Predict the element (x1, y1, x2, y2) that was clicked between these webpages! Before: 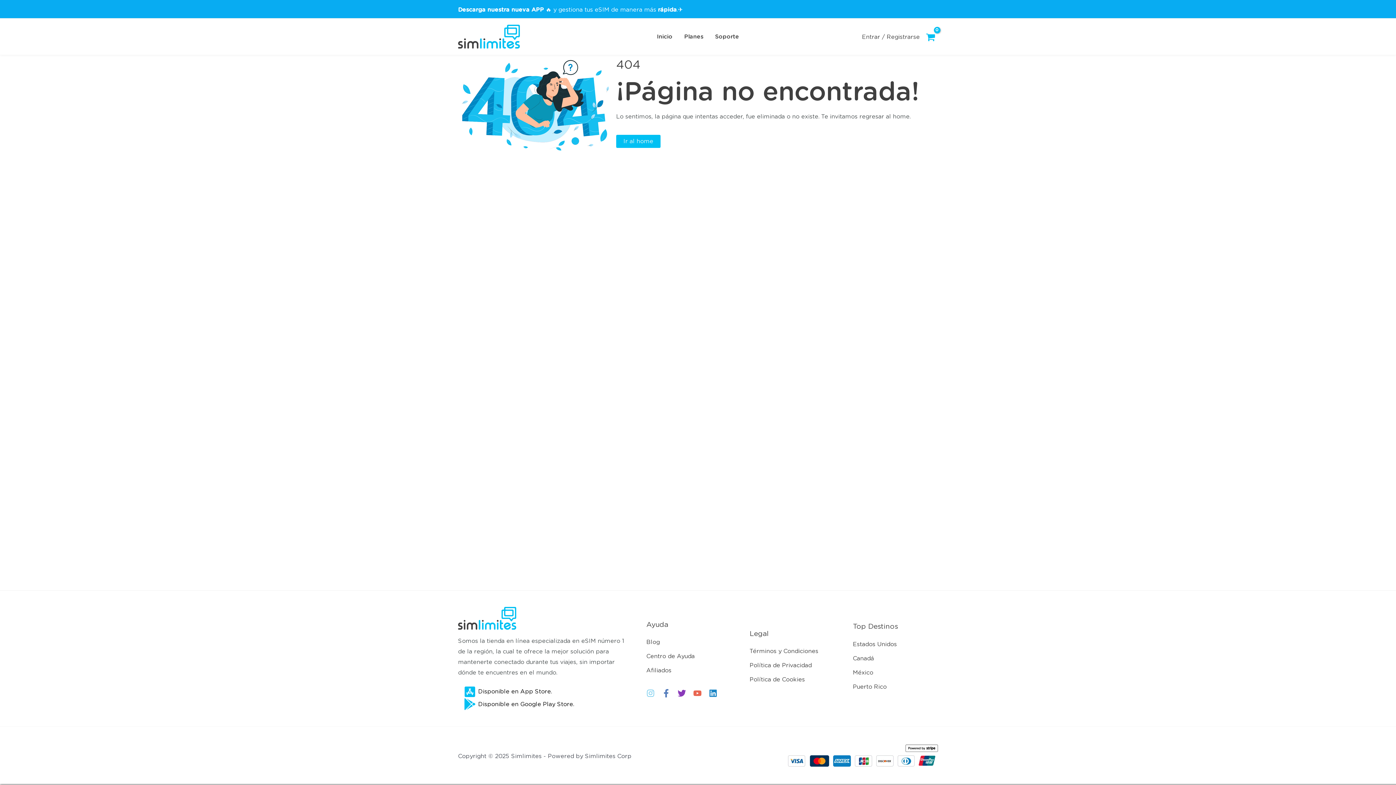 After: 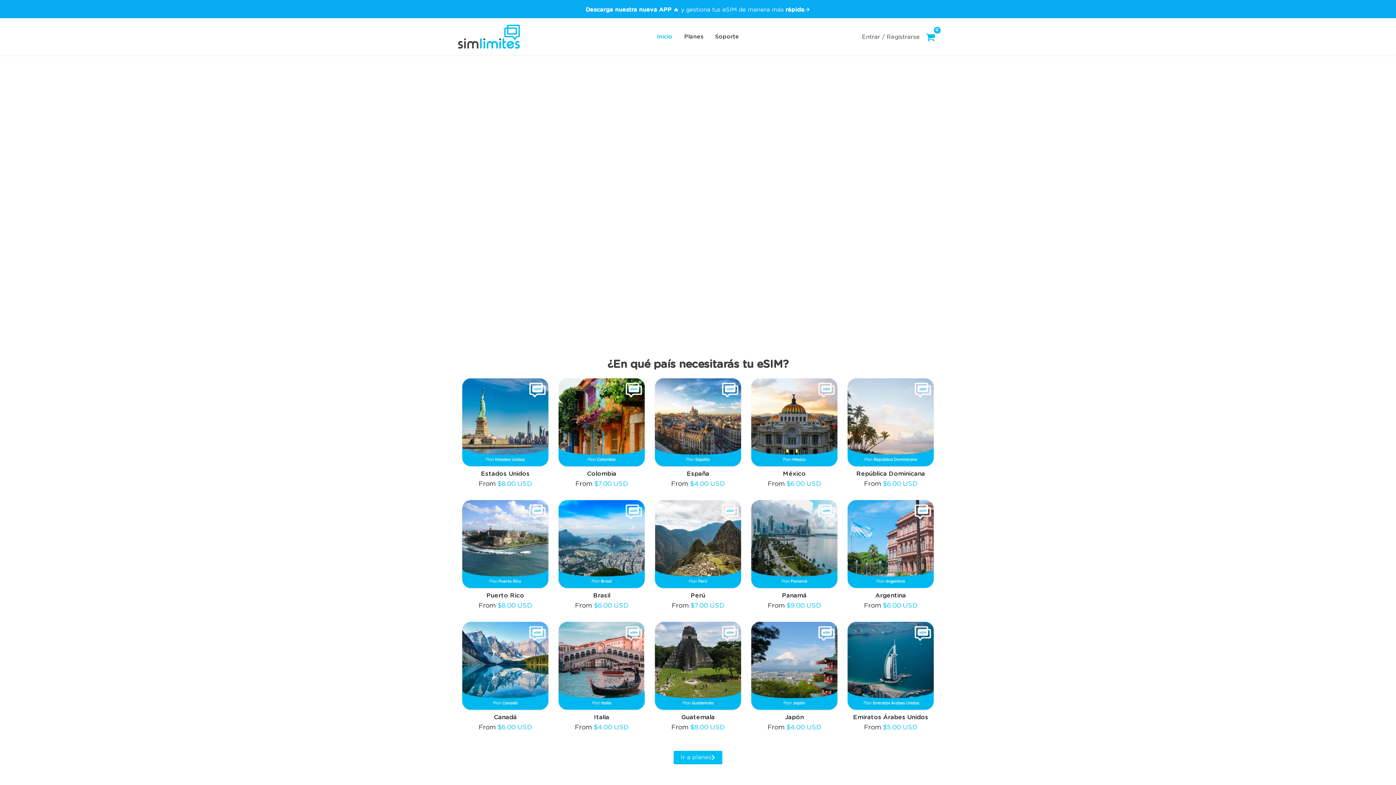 Action: bbox: (458, 32, 520, 38)